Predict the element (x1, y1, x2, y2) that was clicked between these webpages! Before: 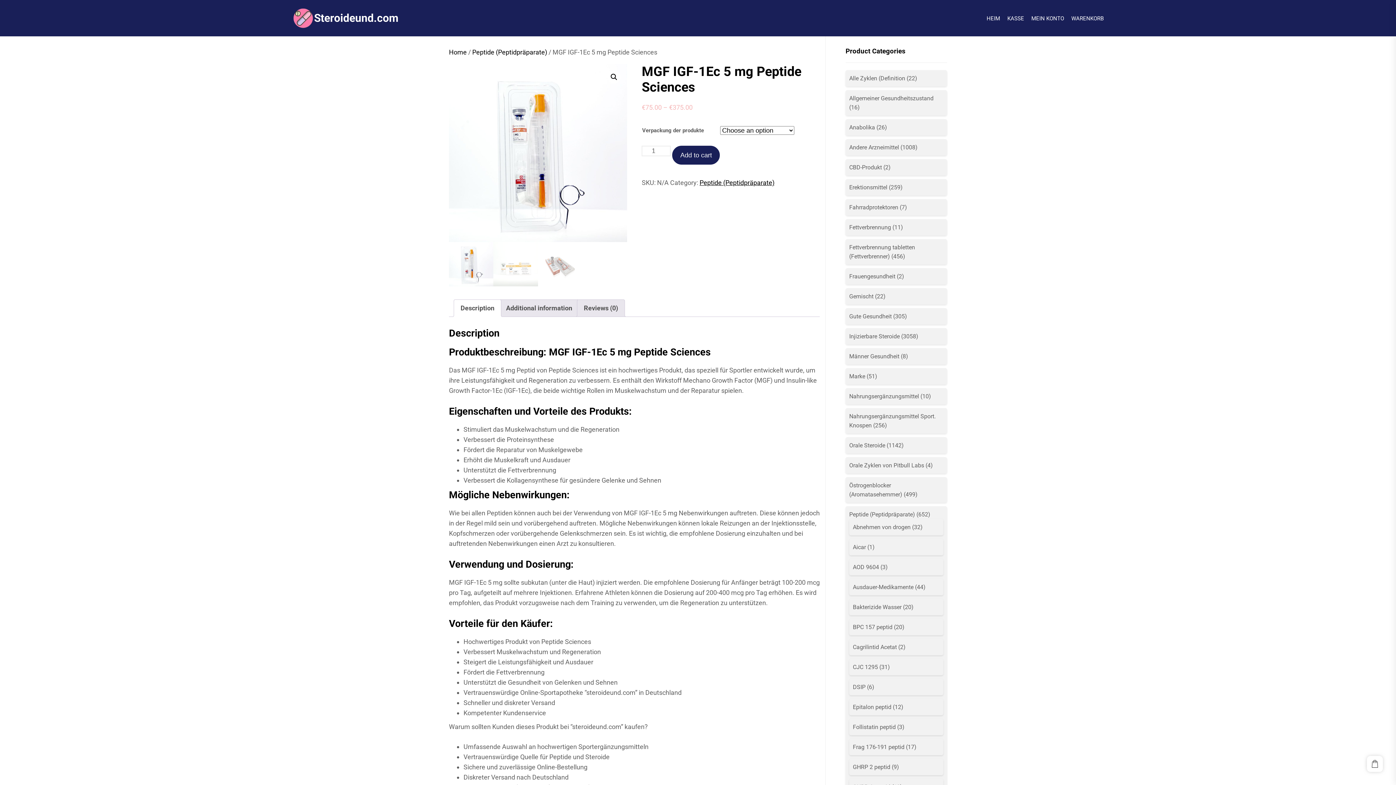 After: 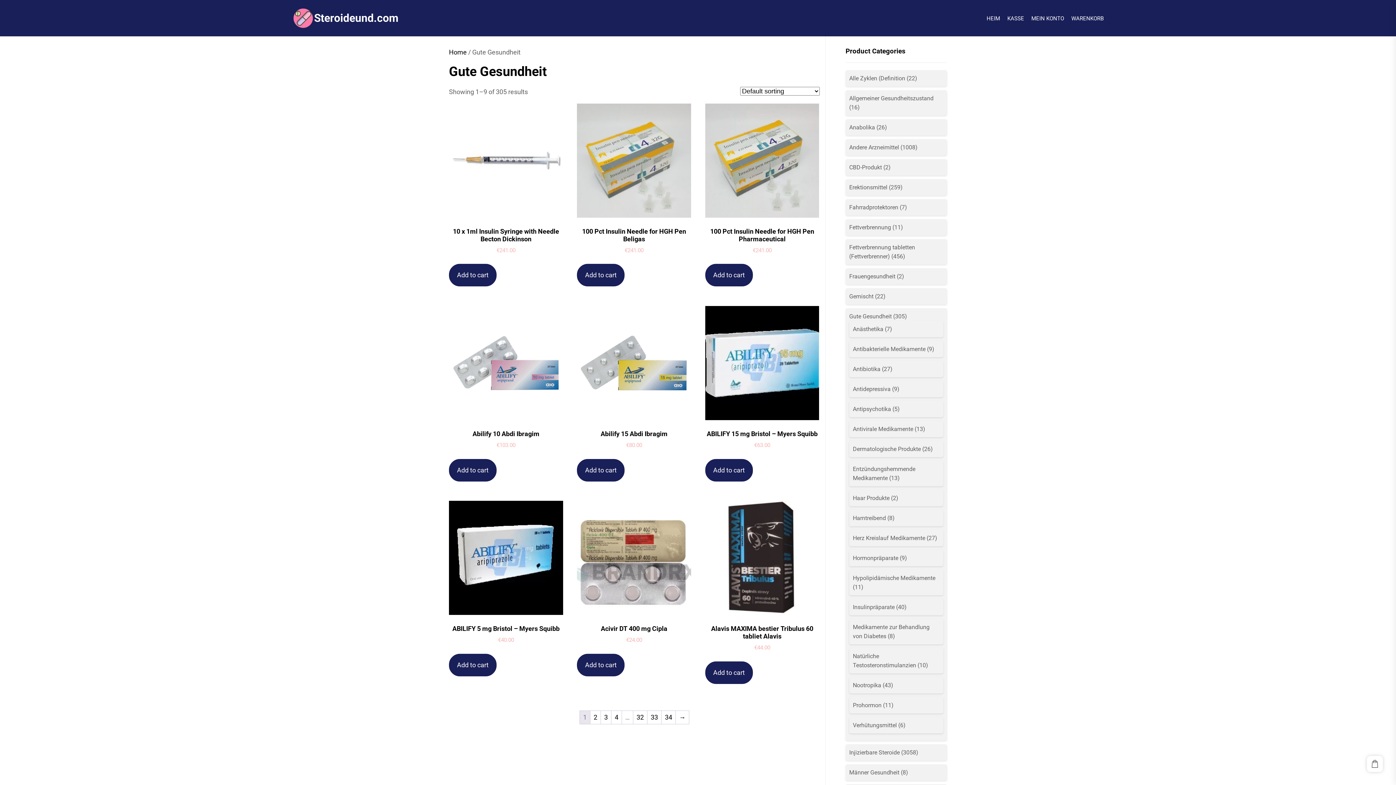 Action: label: Gute Gesundheit bbox: (849, 313, 892, 320)